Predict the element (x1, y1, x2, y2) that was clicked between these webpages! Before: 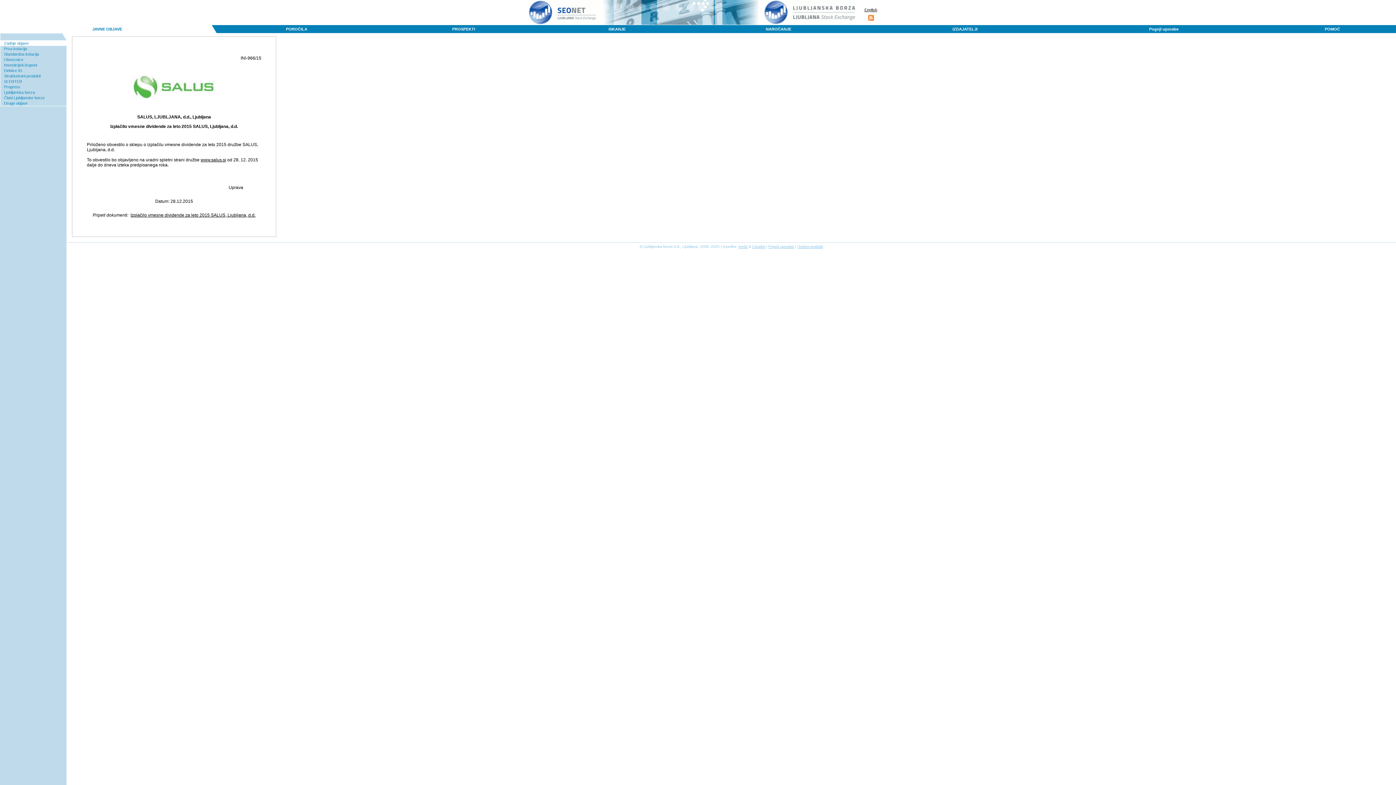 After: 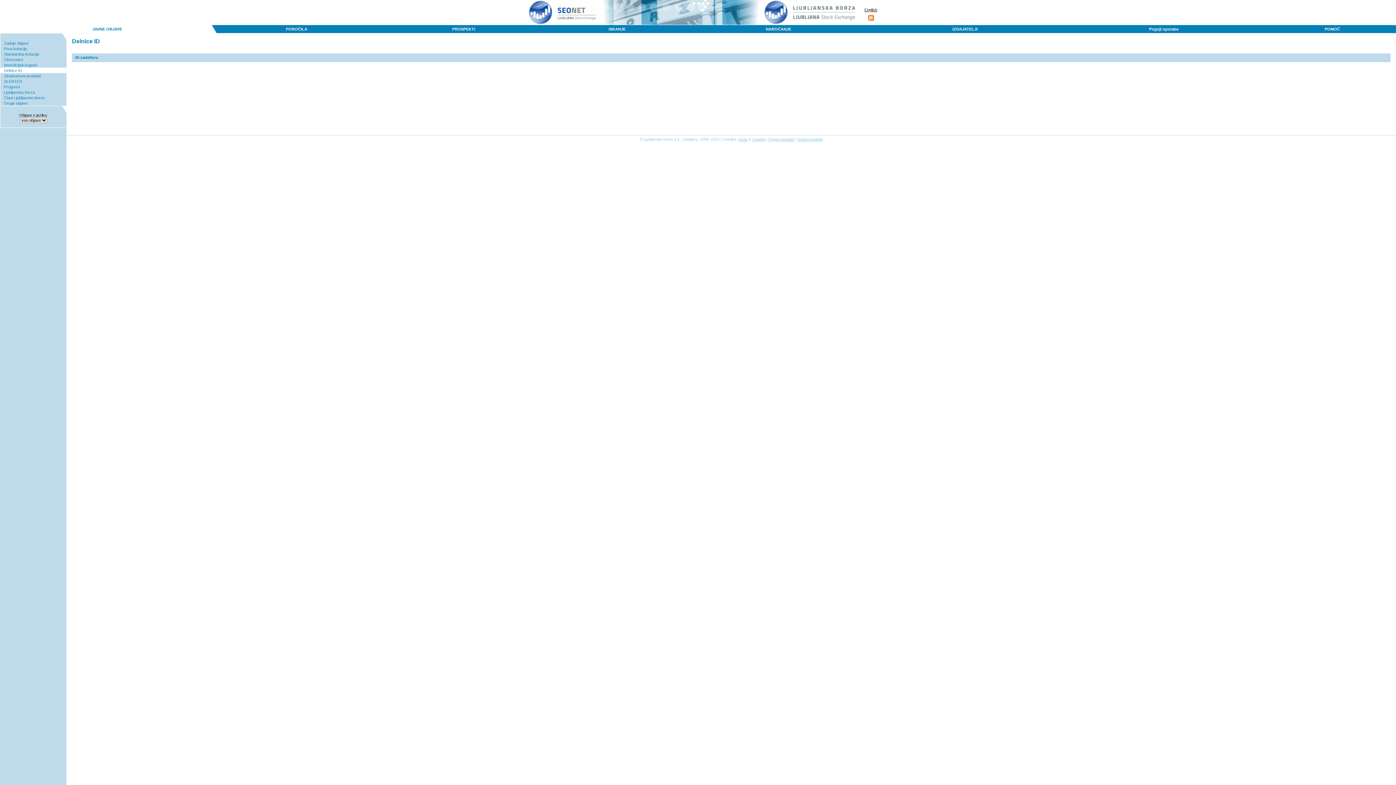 Action: bbox: (0, 67, 66, 73) label: Delnice ID